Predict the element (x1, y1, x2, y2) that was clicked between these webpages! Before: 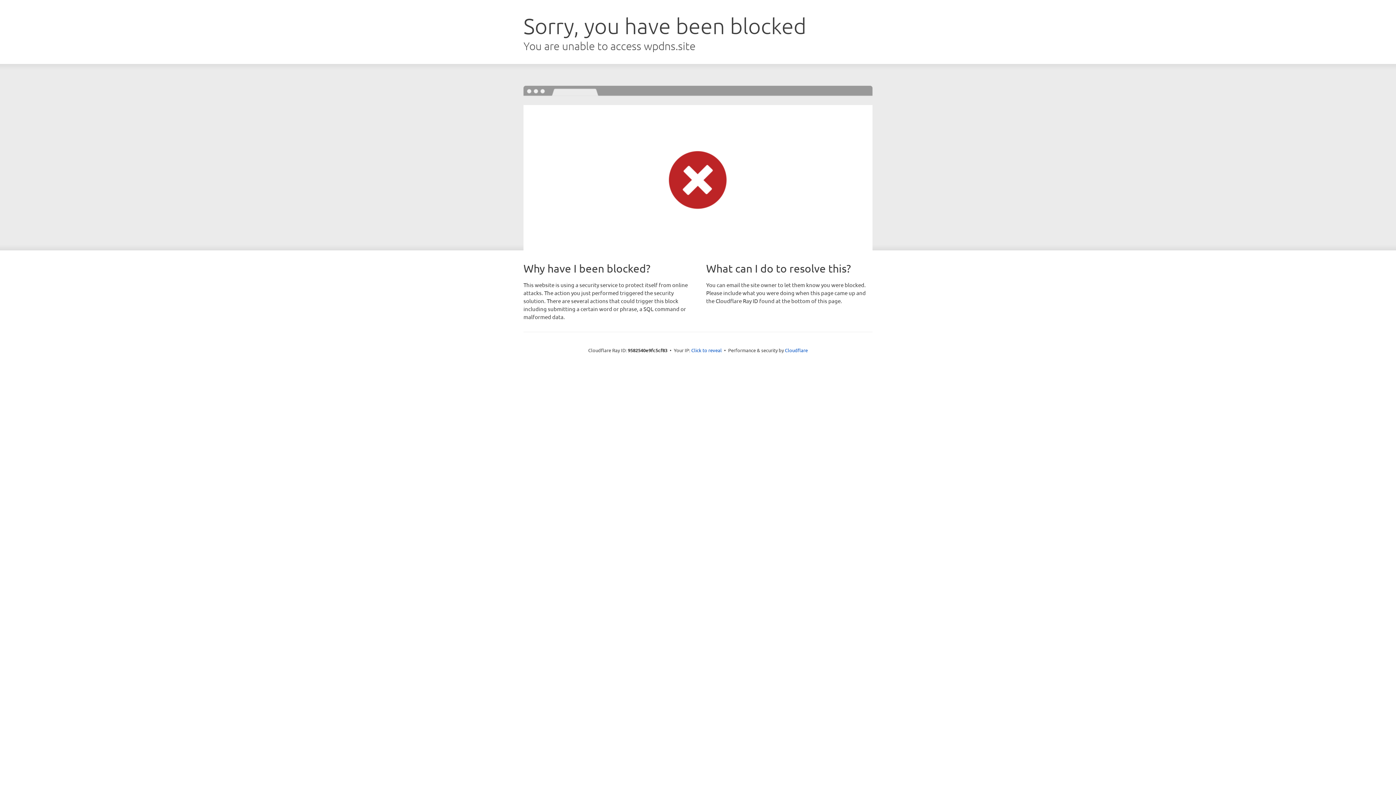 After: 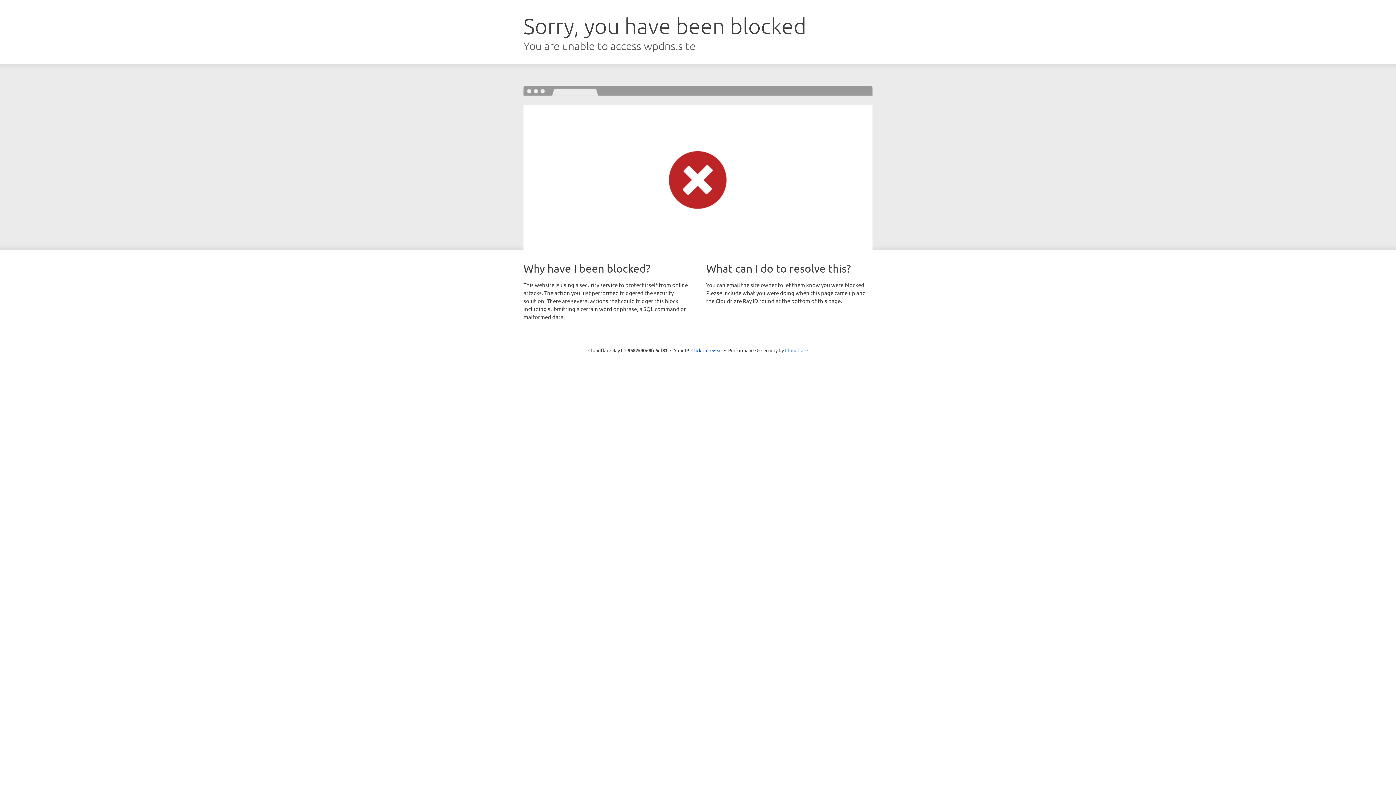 Action: label: Cloudflare bbox: (785, 347, 808, 353)